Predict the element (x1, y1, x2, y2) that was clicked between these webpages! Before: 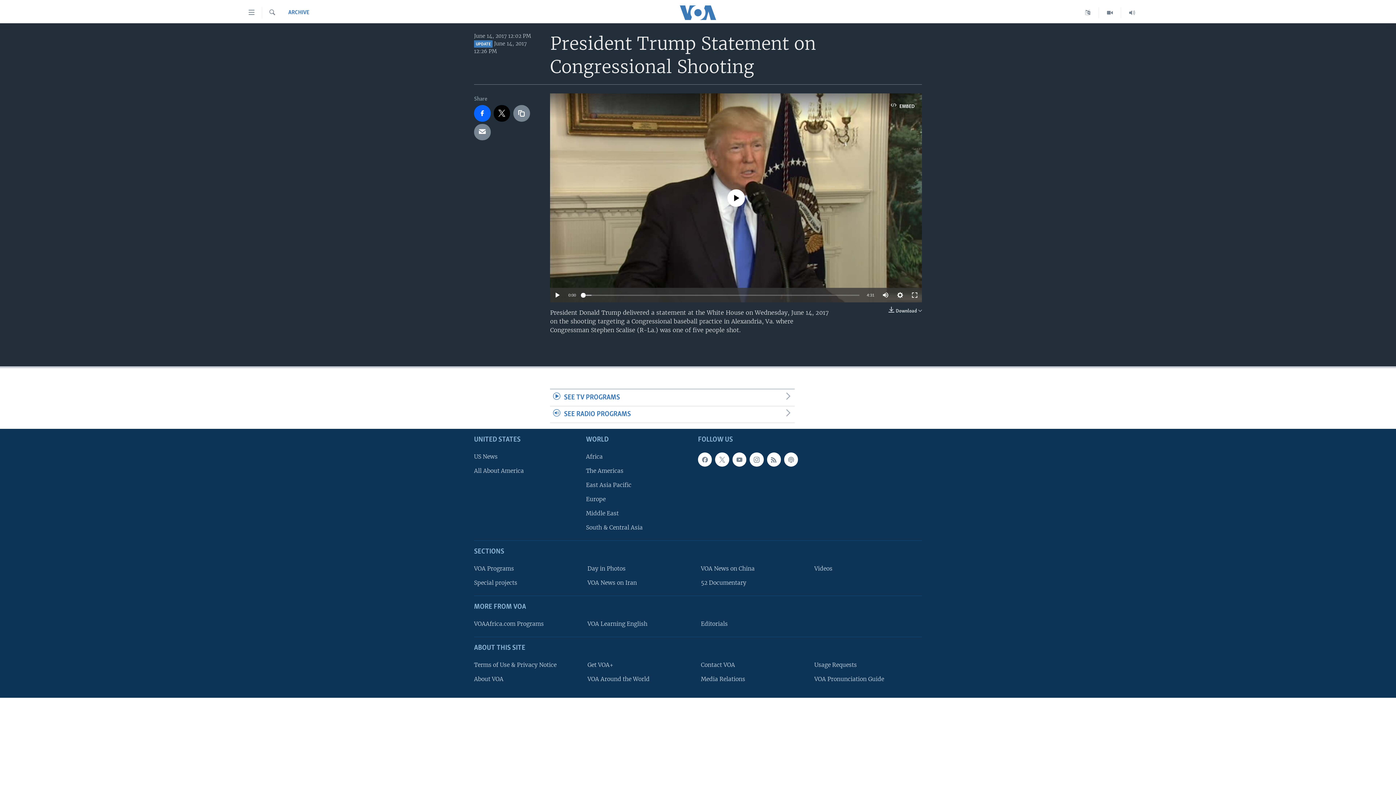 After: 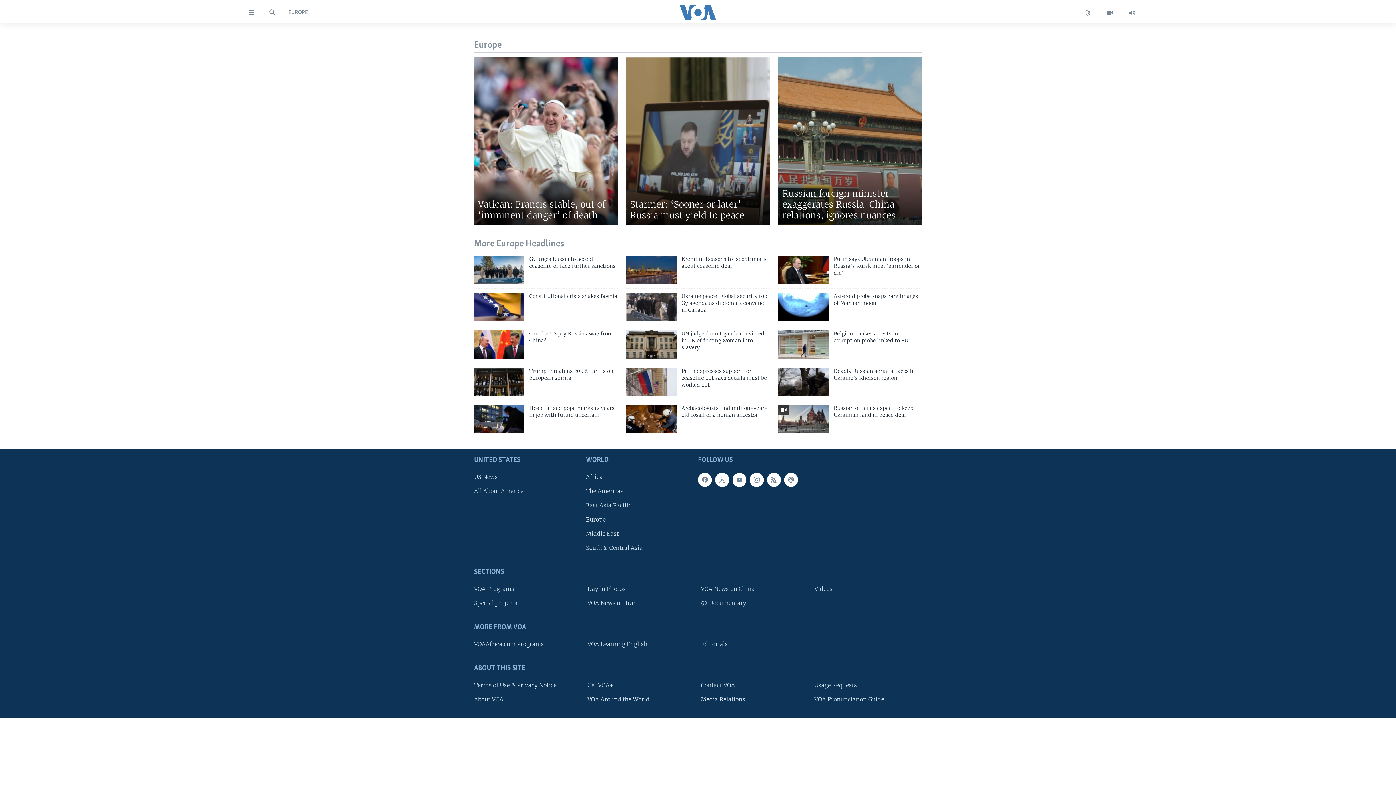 Action: label: Europe bbox: (586, 495, 693, 503)